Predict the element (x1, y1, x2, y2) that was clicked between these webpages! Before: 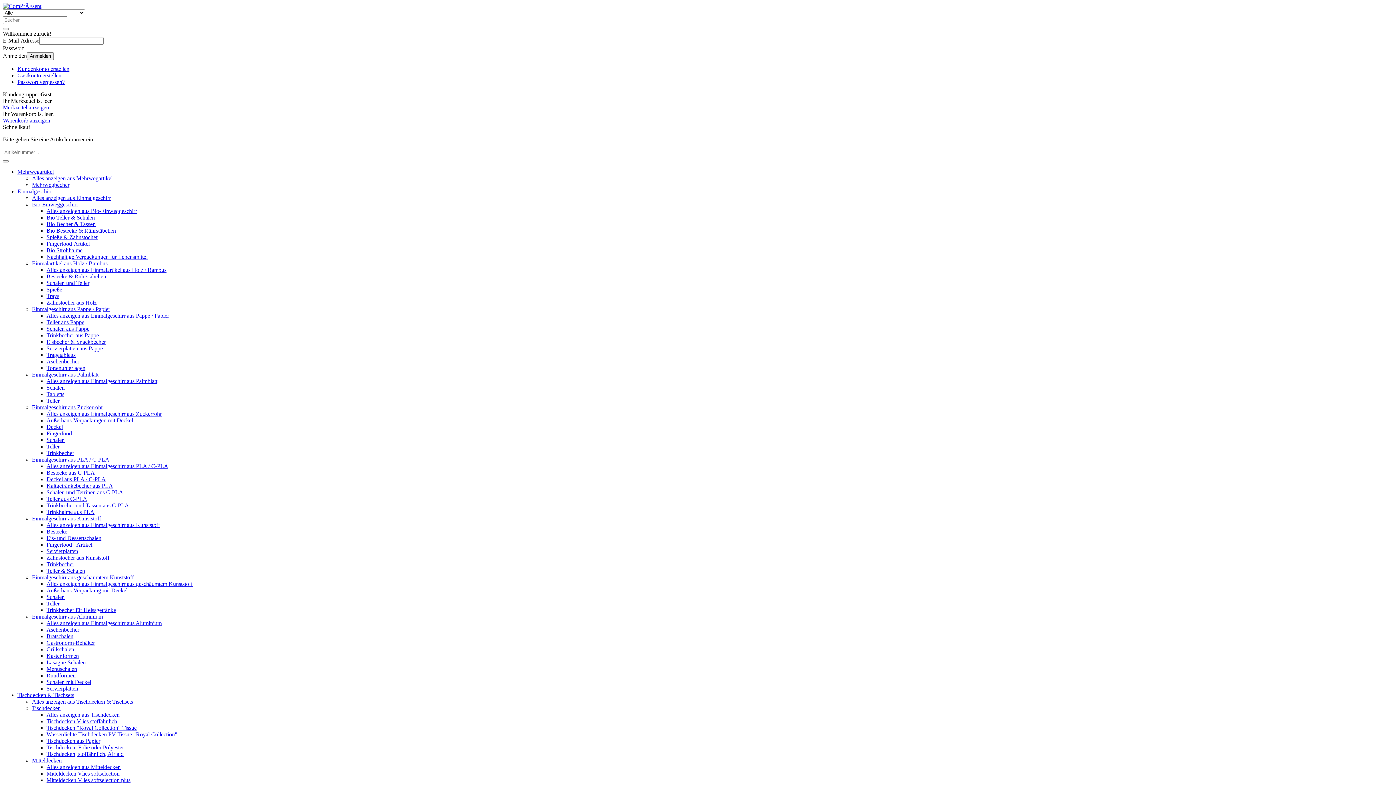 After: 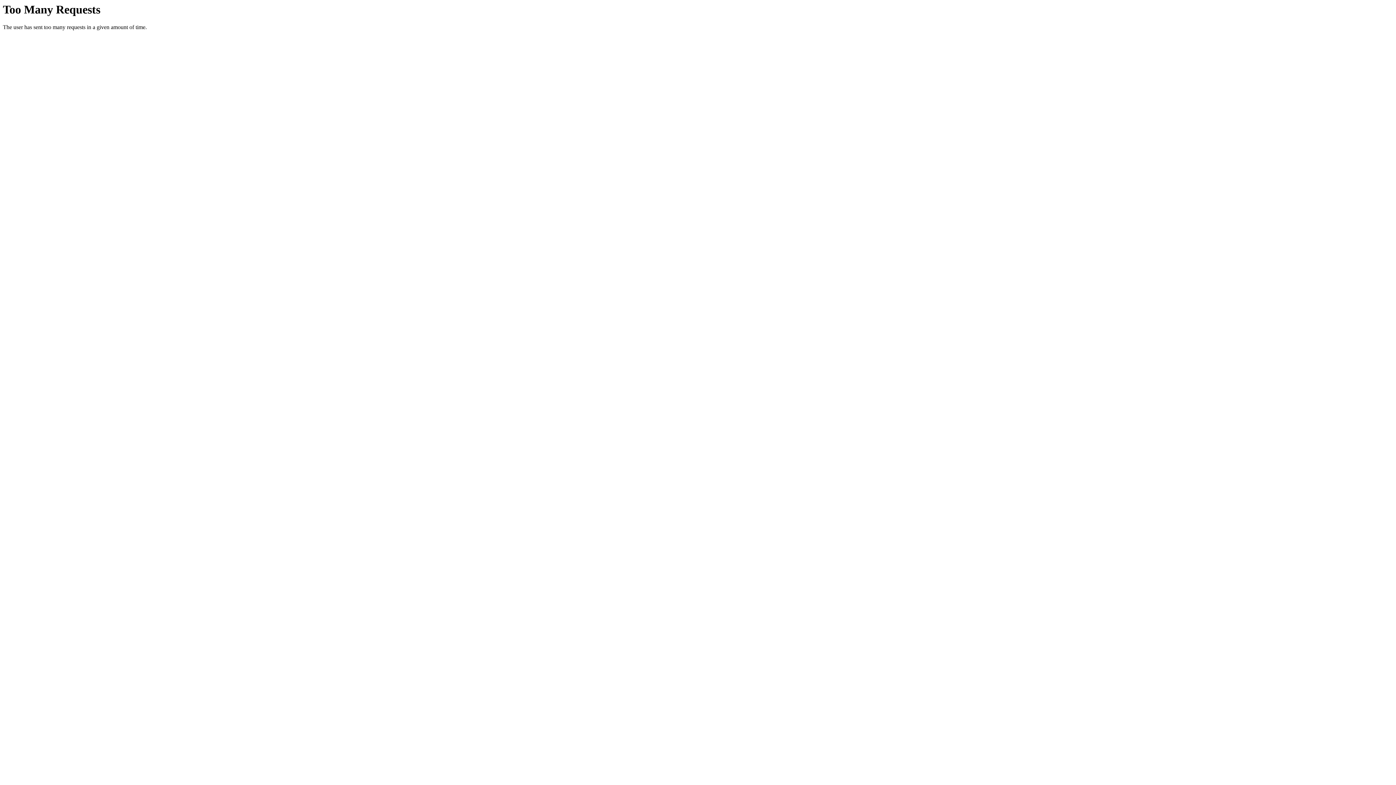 Action: bbox: (46, 365, 85, 371) label: Tortenunterlagen